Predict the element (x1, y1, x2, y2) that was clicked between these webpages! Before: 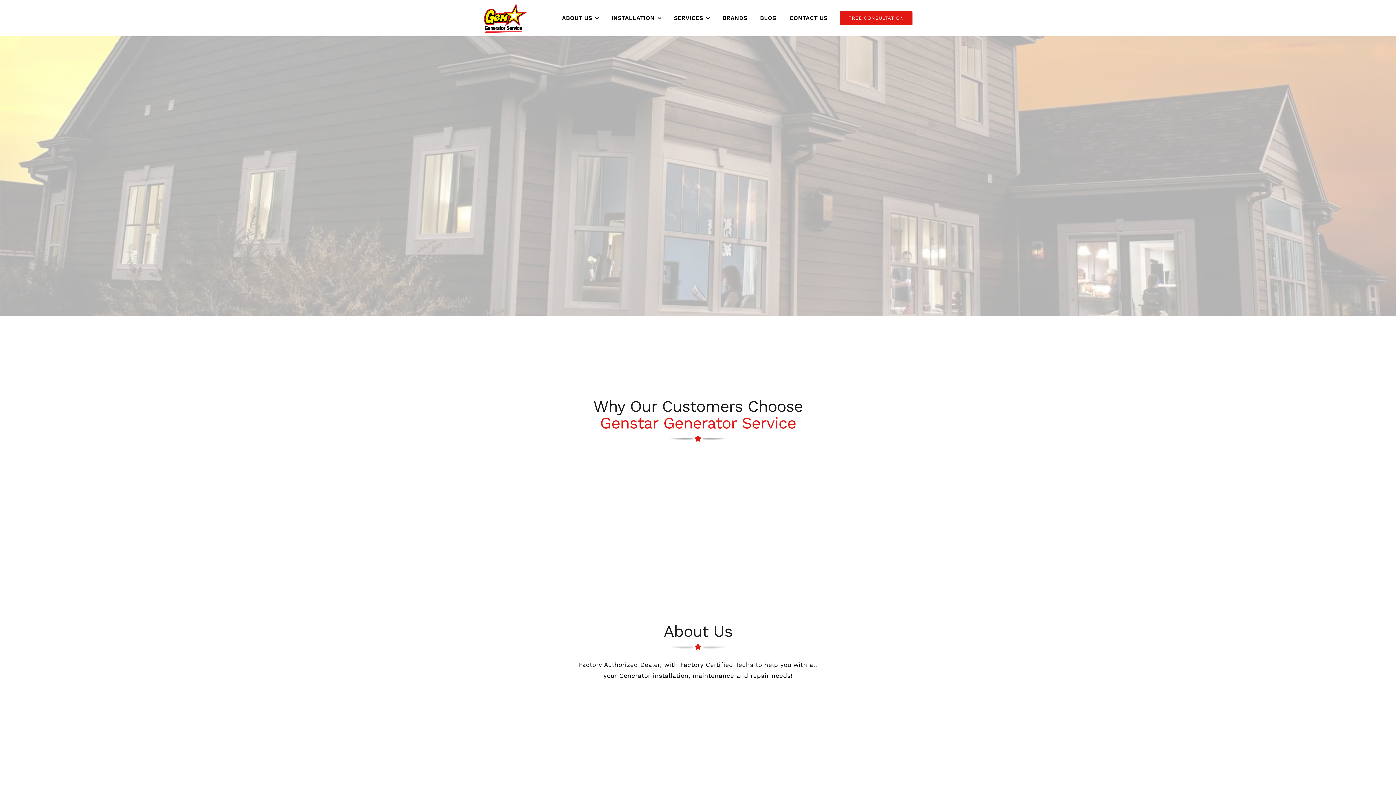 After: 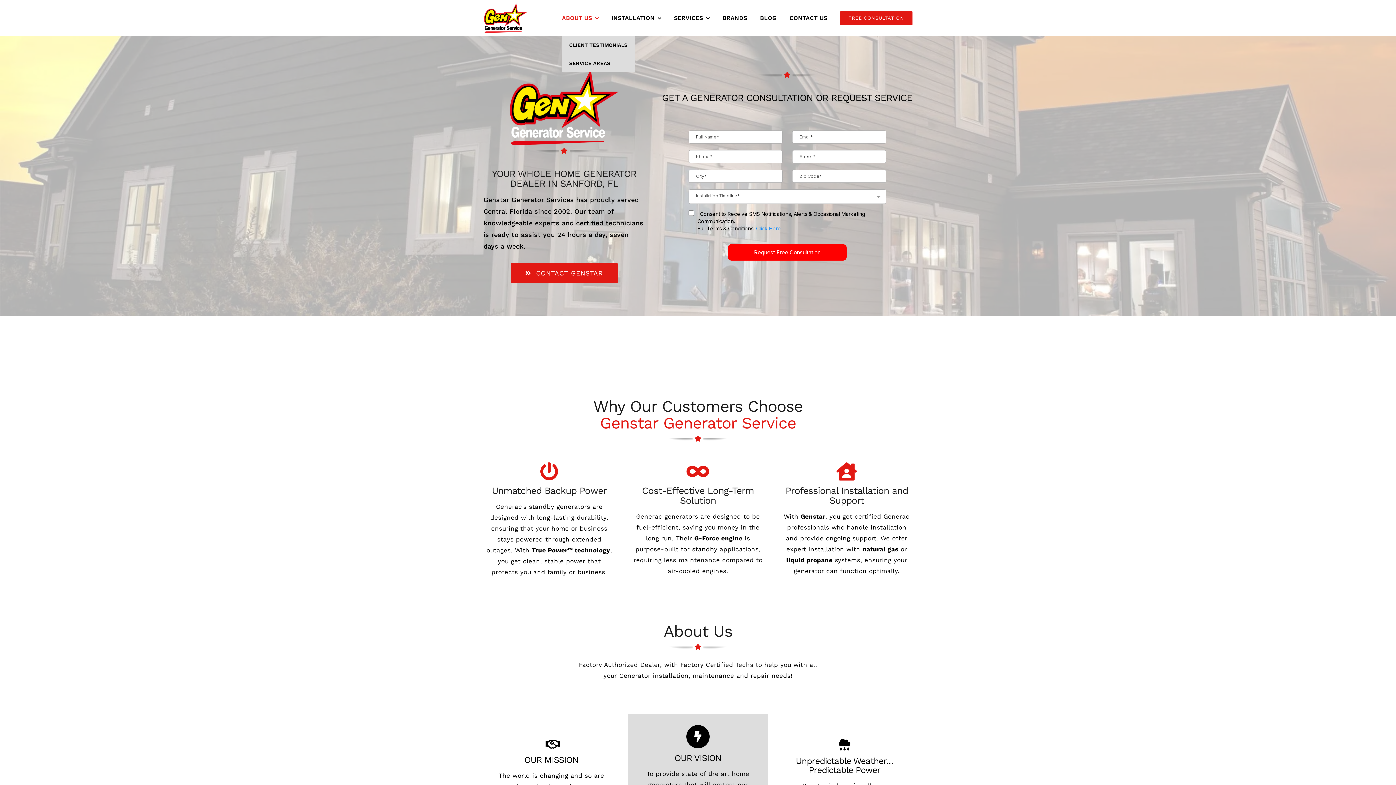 Action: label: ABOUT US bbox: (562, 0, 598, 36)